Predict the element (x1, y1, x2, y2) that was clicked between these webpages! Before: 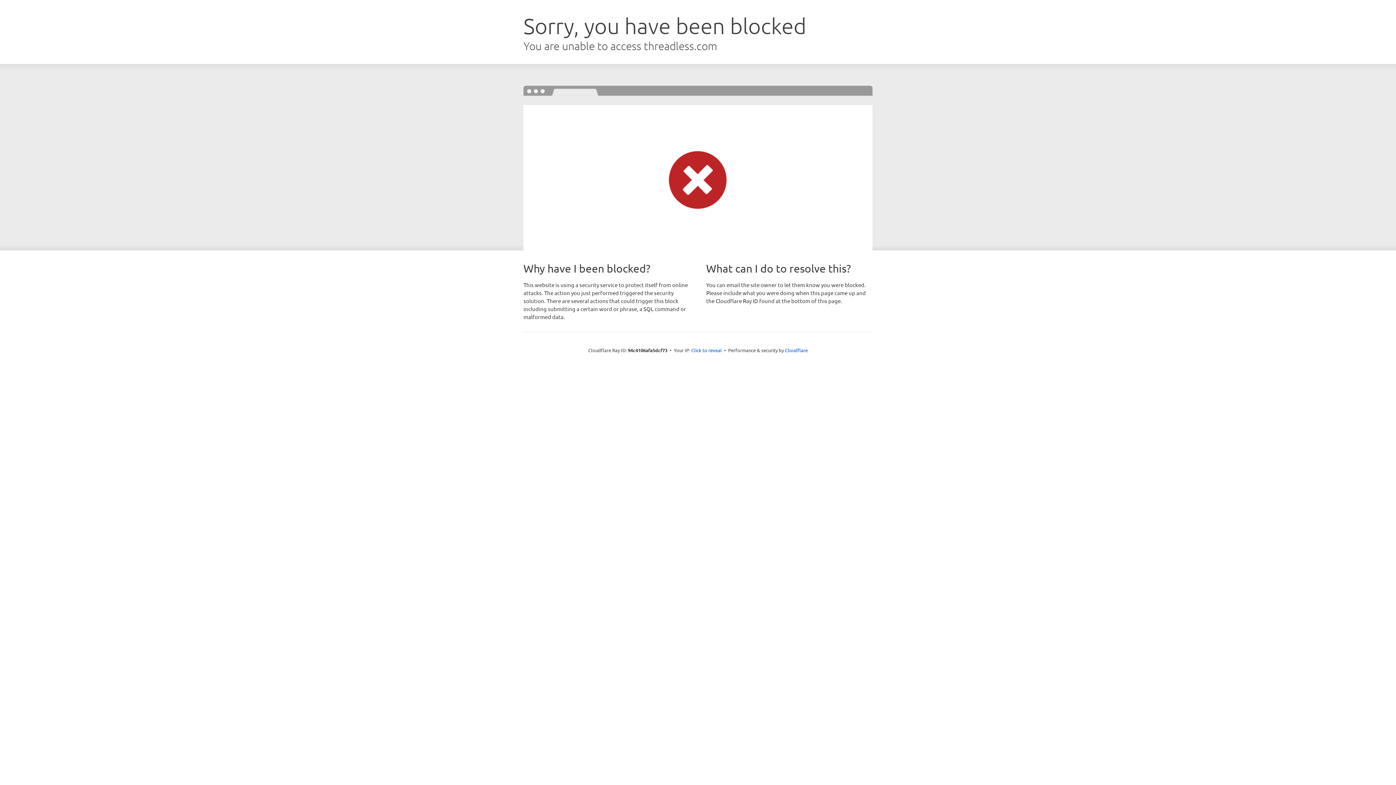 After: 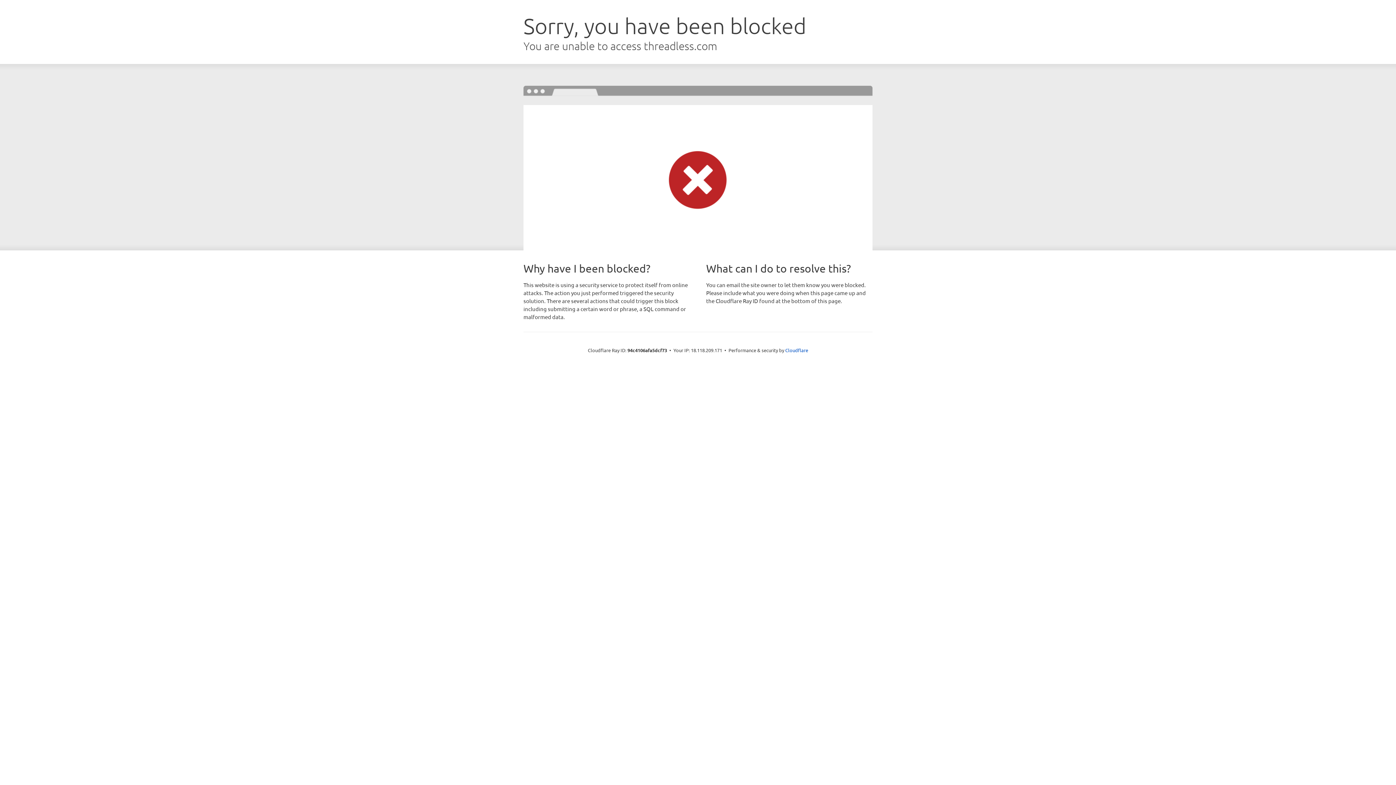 Action: bbox: (691, 346, 722, 353) label: Click to reveal